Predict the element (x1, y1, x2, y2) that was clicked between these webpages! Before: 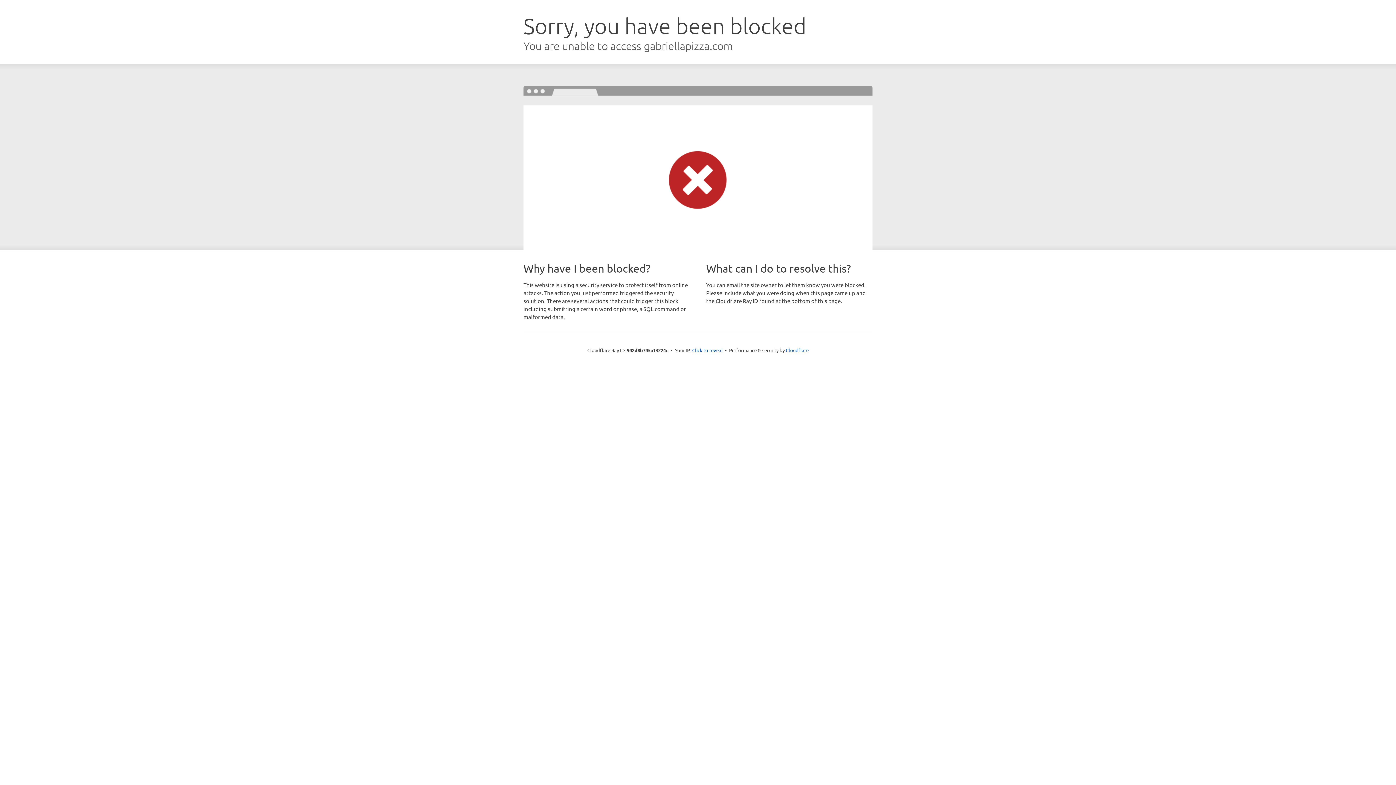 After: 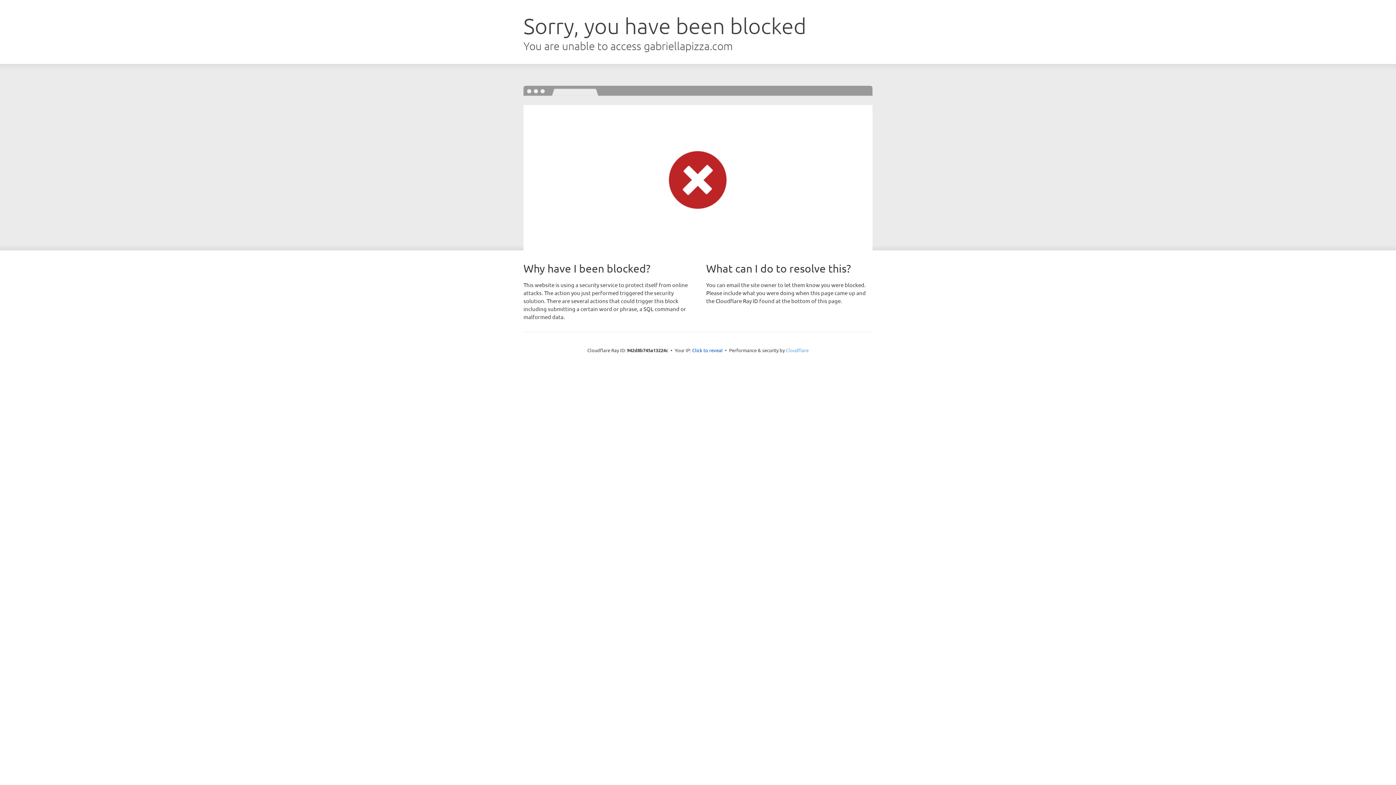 Action: label: Cloudflare bbox: (786, 347, 808, 353)